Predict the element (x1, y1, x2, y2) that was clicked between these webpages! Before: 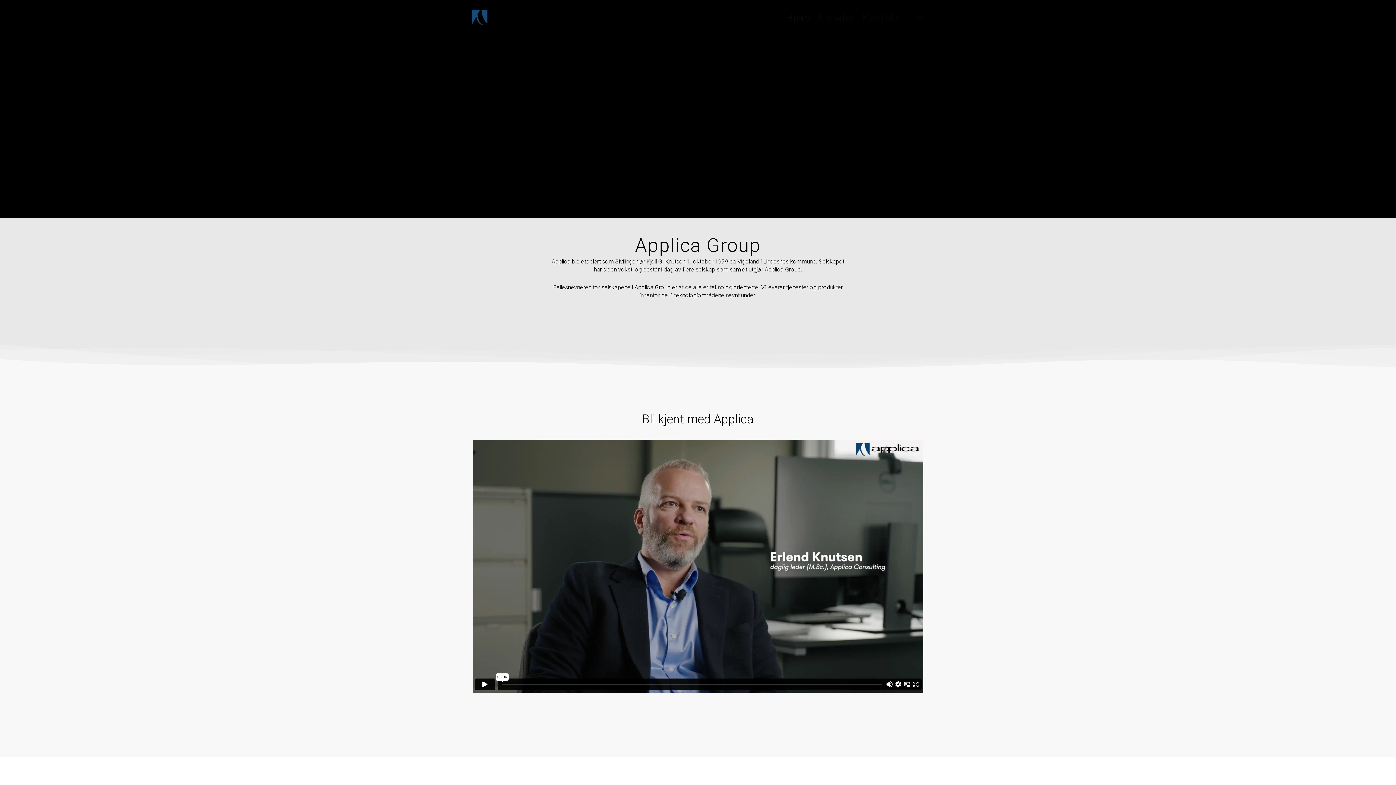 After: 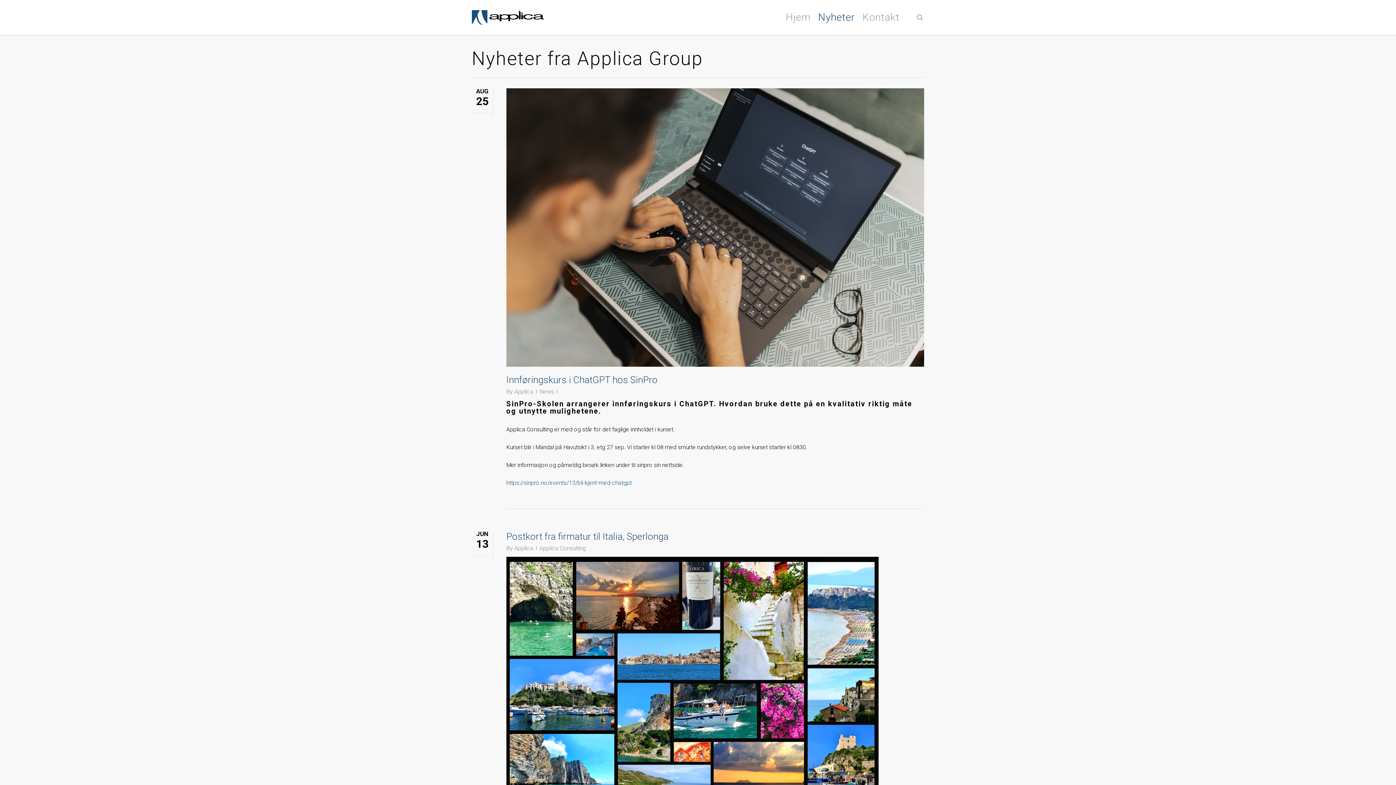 Action: label: Nyheter bbox: (814, 8, 859, 26)